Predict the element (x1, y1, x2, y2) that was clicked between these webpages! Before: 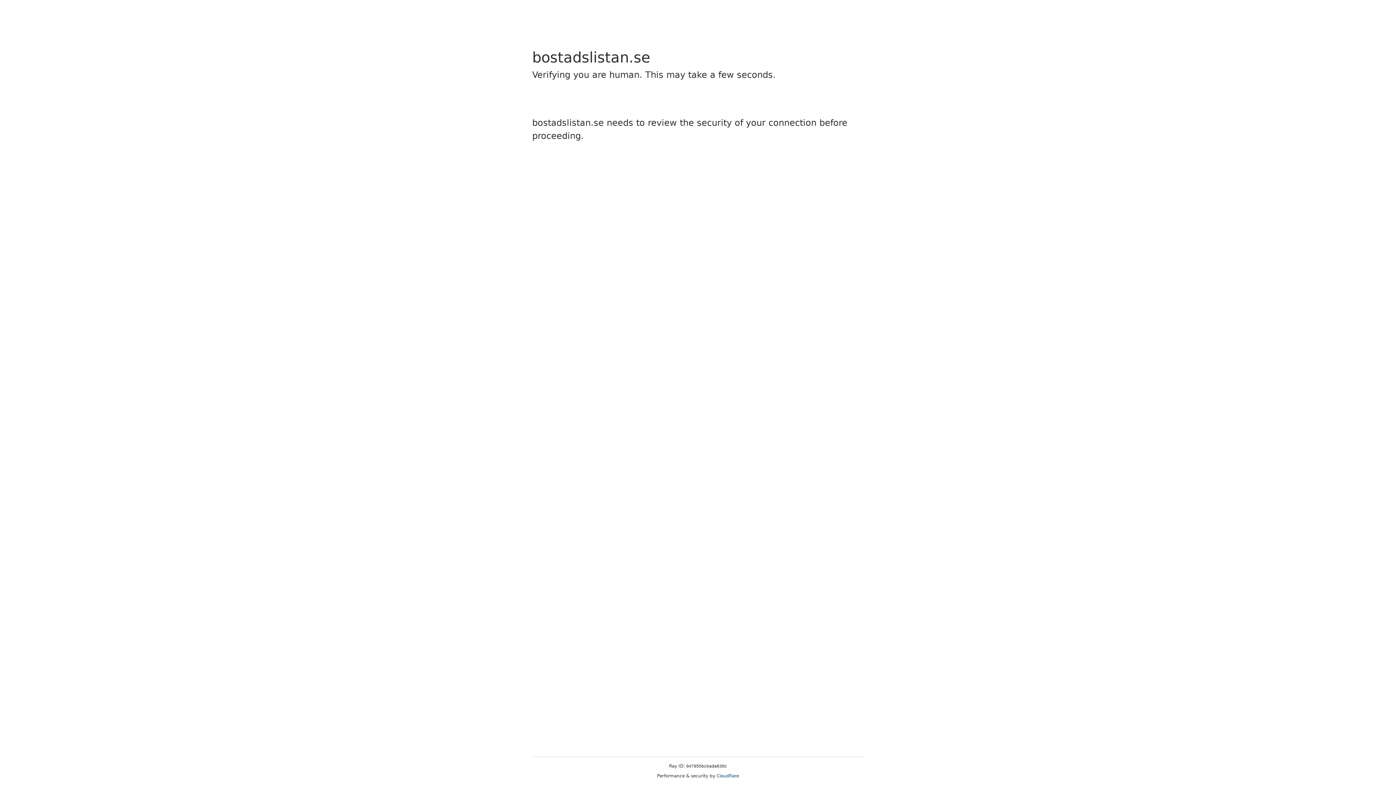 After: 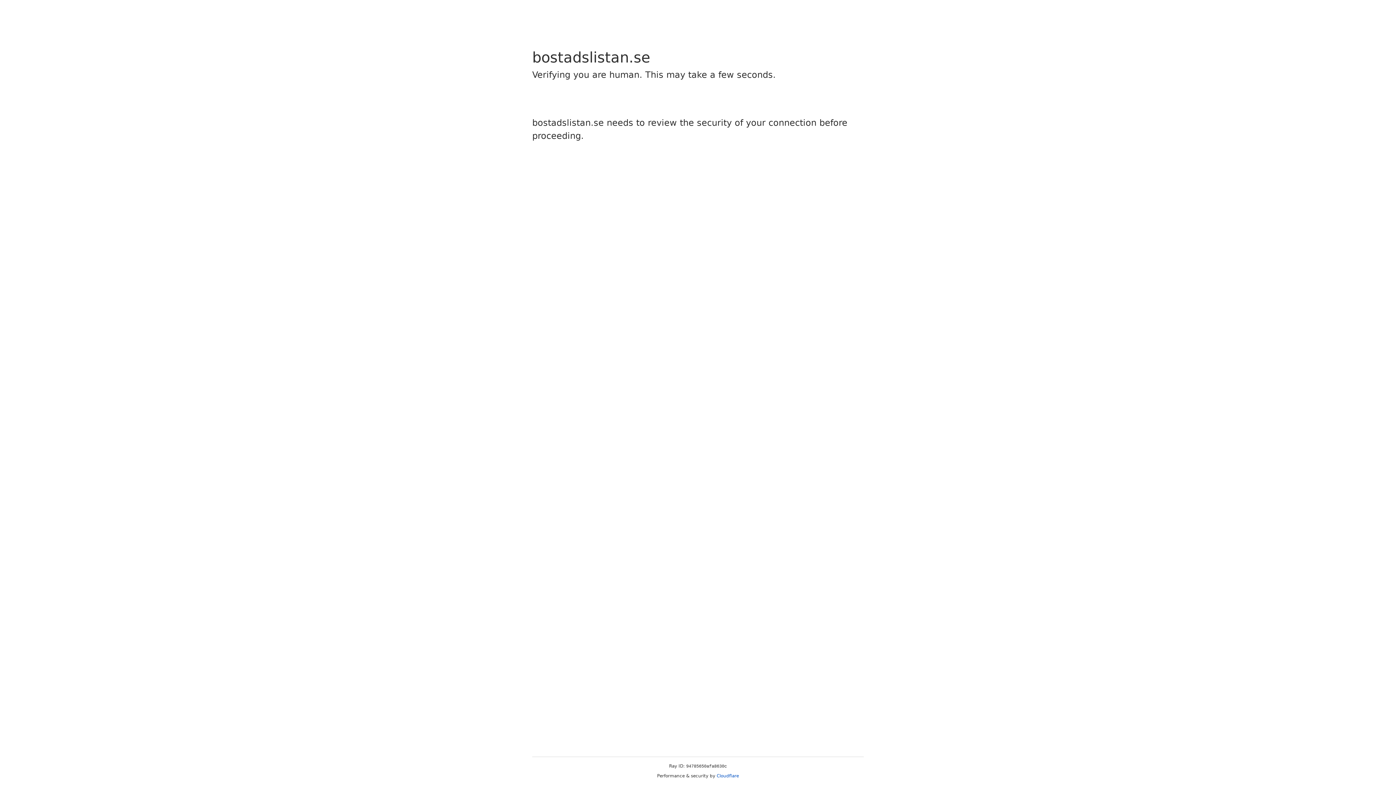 Action: bbox: (716, 773, 739, 778) label: Cloudflare